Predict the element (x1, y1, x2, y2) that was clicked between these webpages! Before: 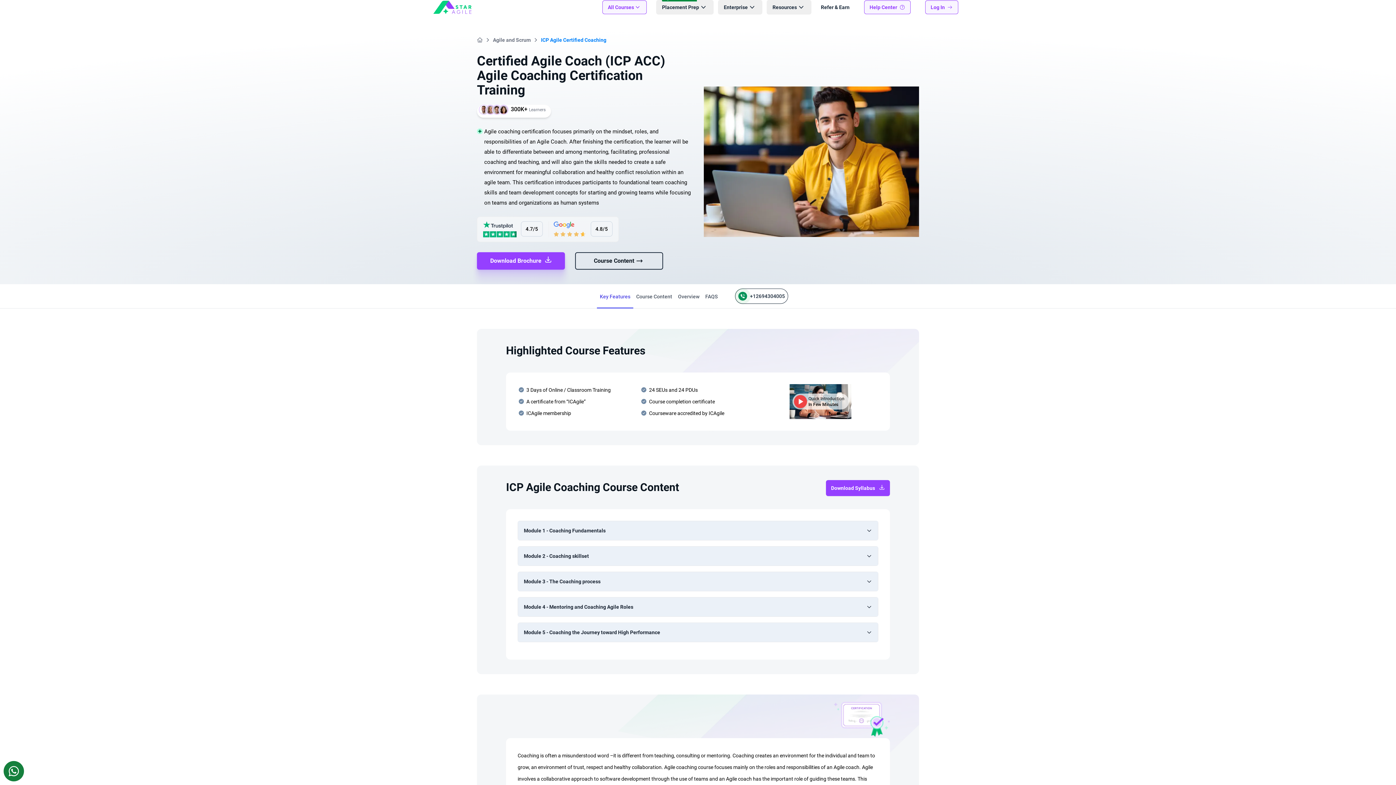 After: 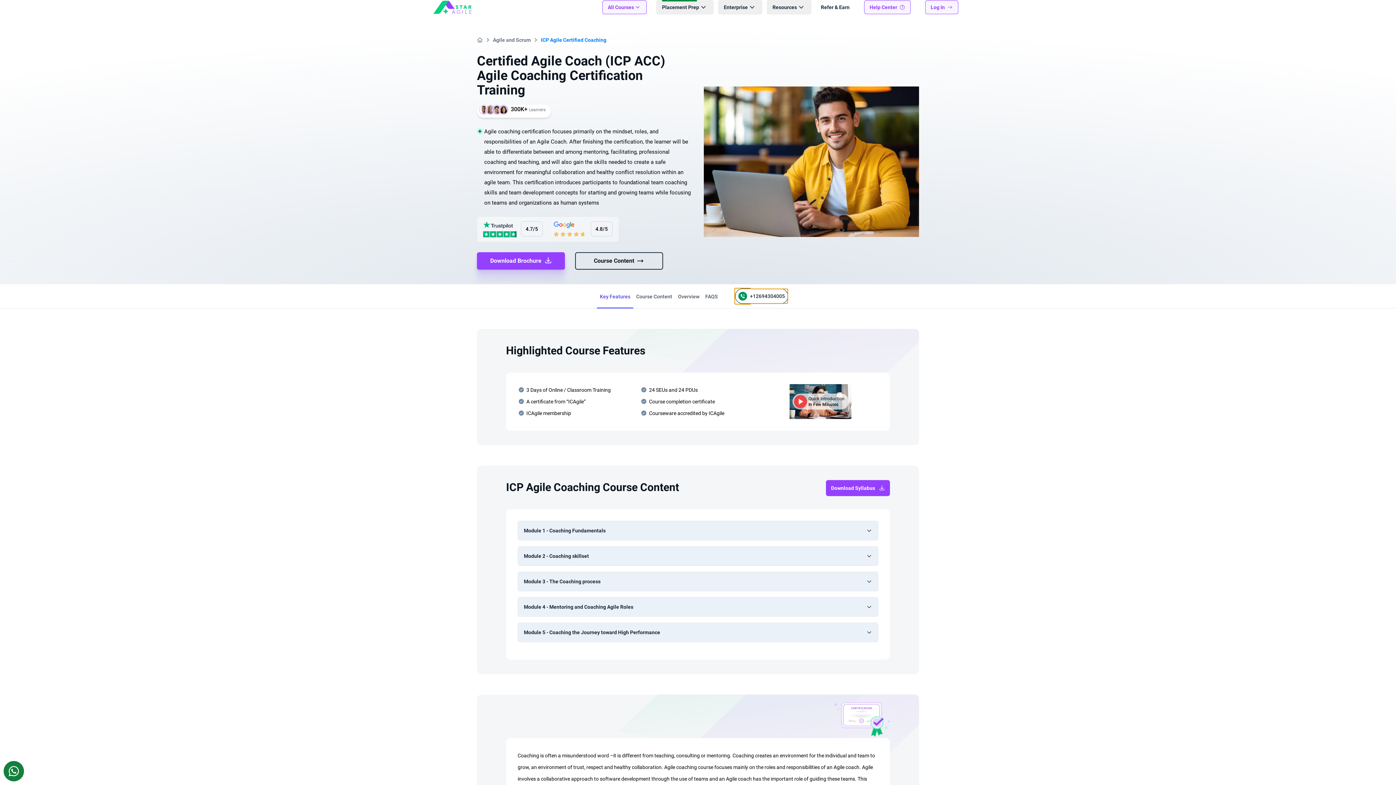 Action: label: +12694304005 bbox: (735, 295, 788, 302)